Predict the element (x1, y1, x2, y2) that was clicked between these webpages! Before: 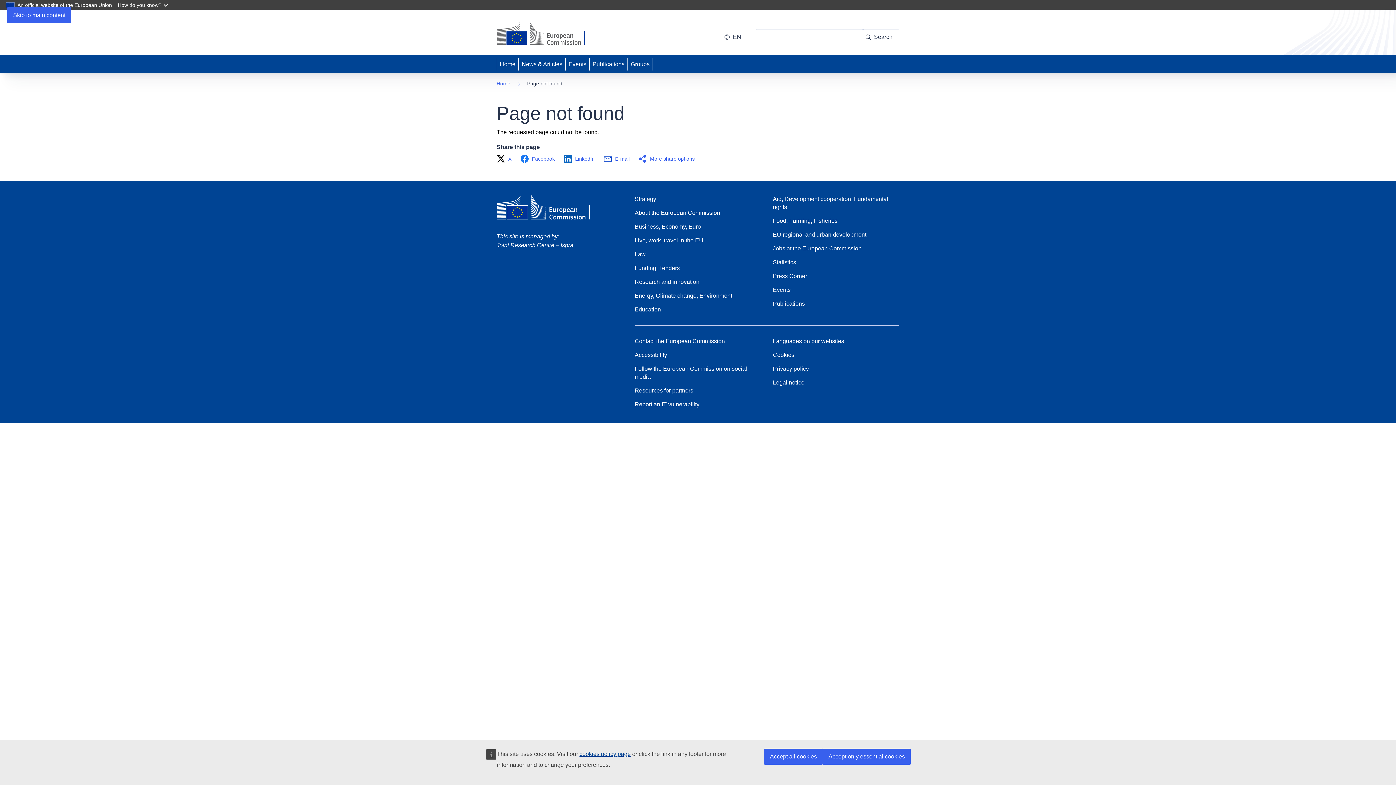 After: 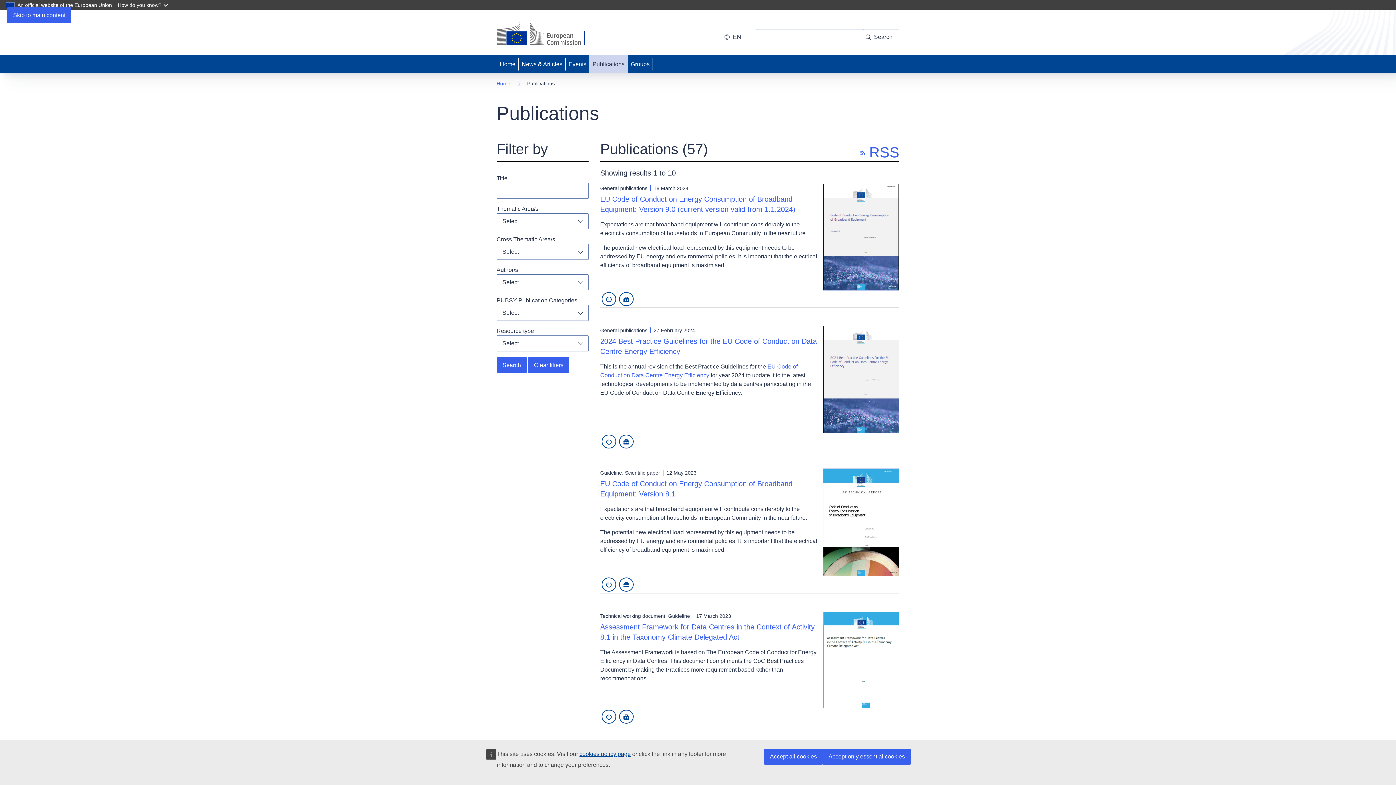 Action: label: Publications bbox: (589, 55, 627, 73)